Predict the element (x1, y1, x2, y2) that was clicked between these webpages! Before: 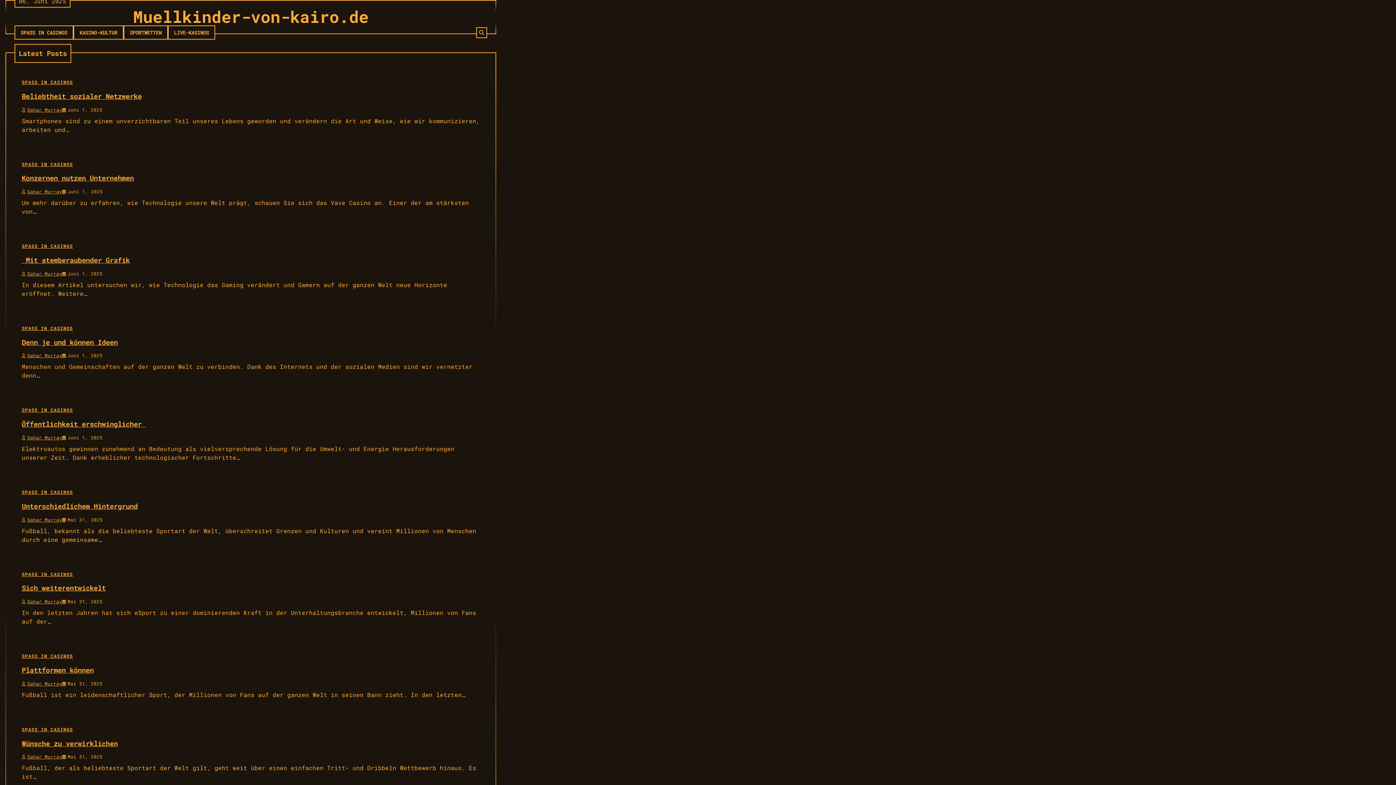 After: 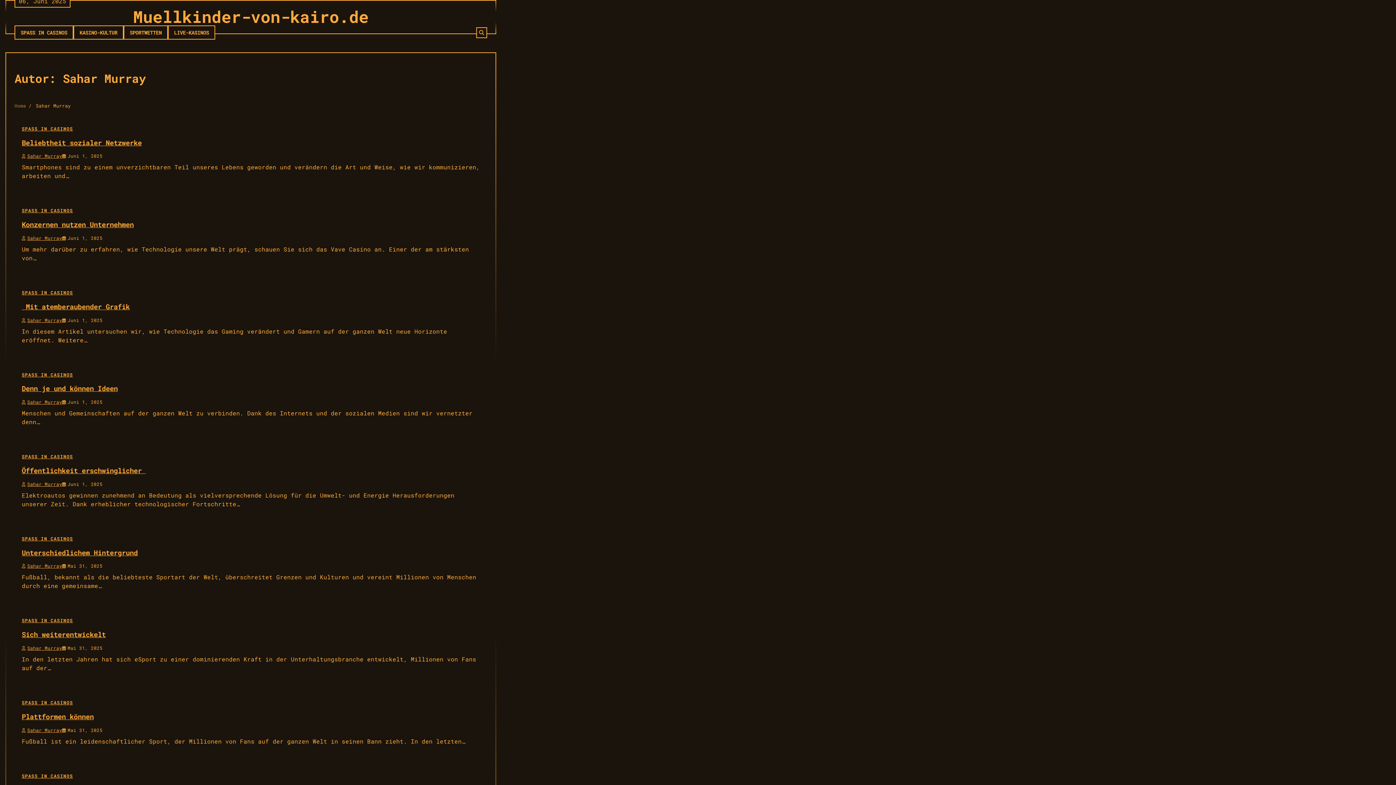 Action: label: Sahar Murray bbox: (21, 754, 62, 760)